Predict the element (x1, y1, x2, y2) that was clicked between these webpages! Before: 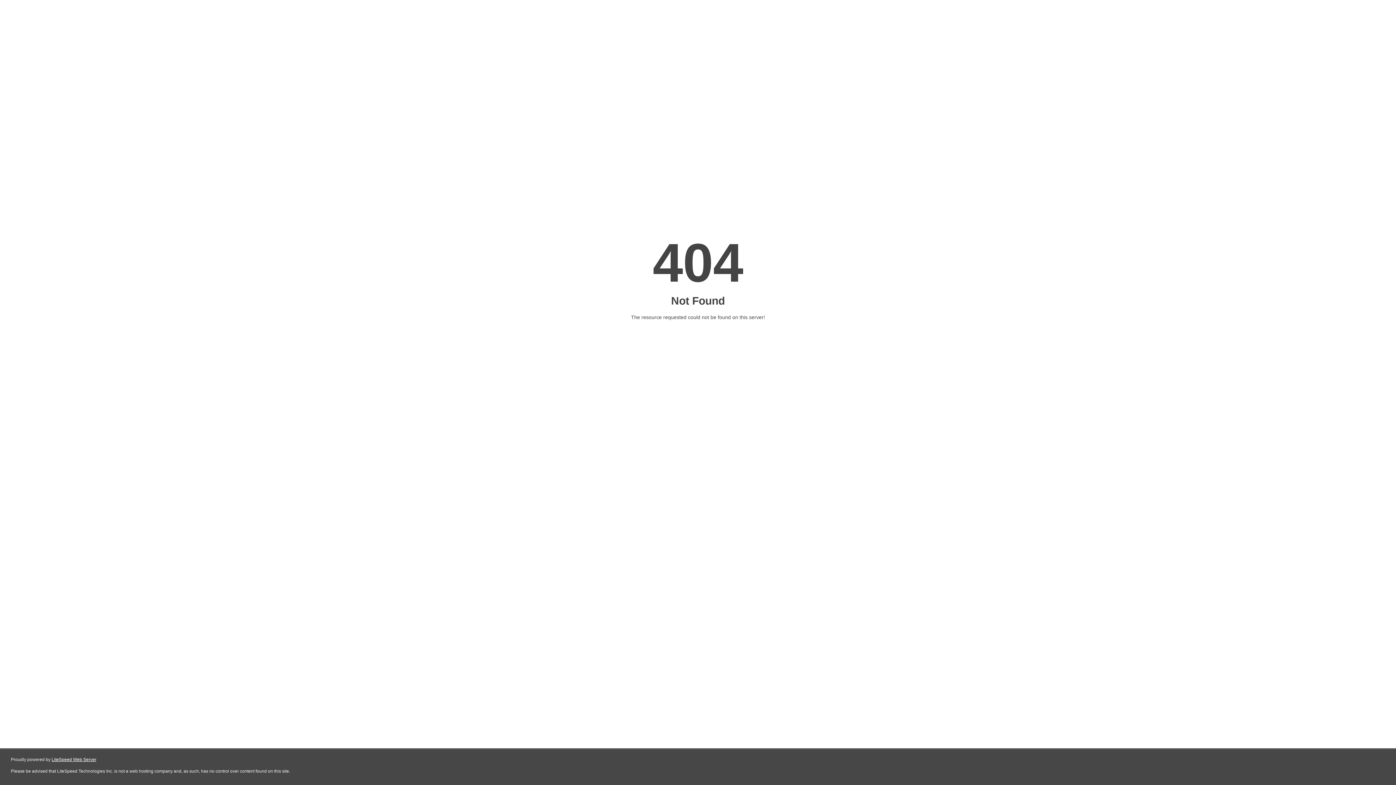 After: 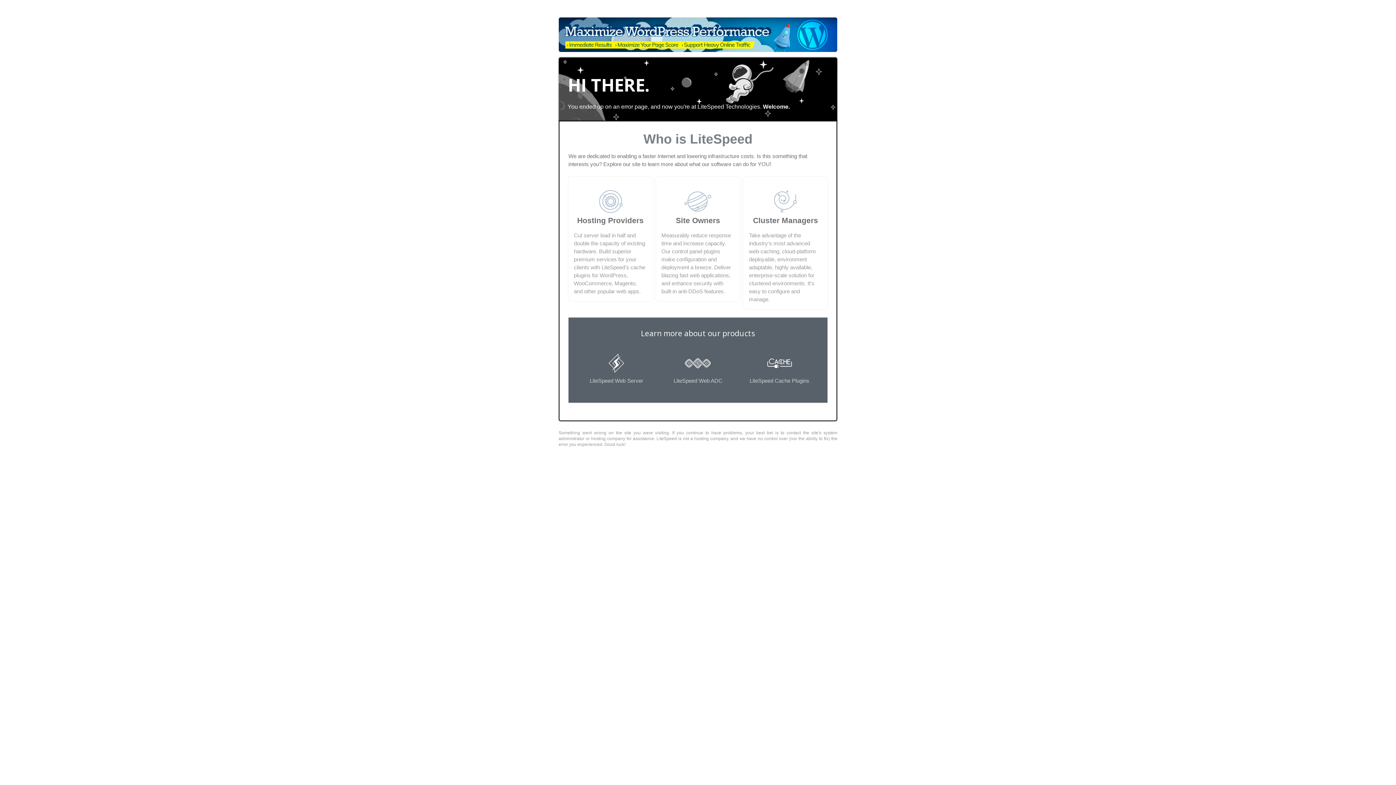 Action: label: LiteSpeed Web Server bbox: (51, 757, 96, 762)